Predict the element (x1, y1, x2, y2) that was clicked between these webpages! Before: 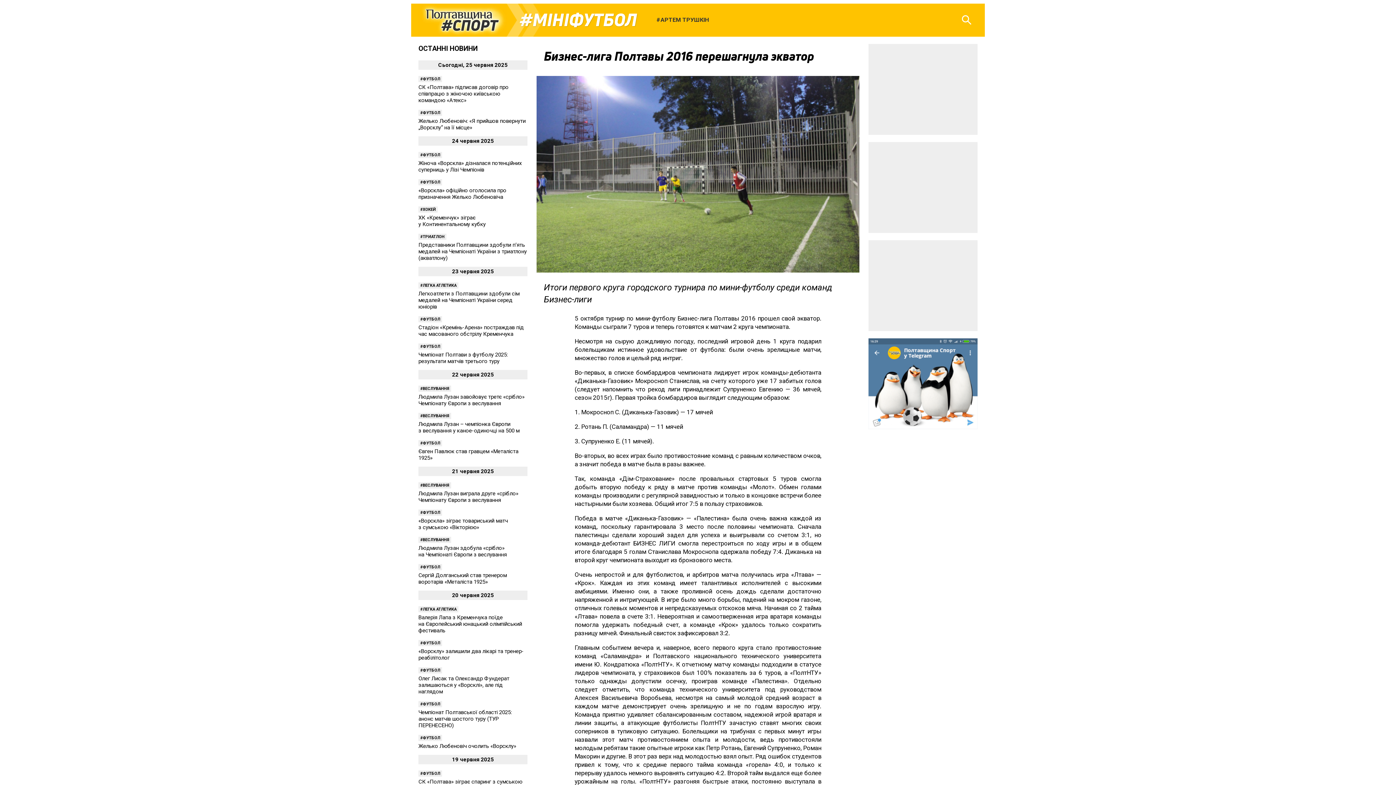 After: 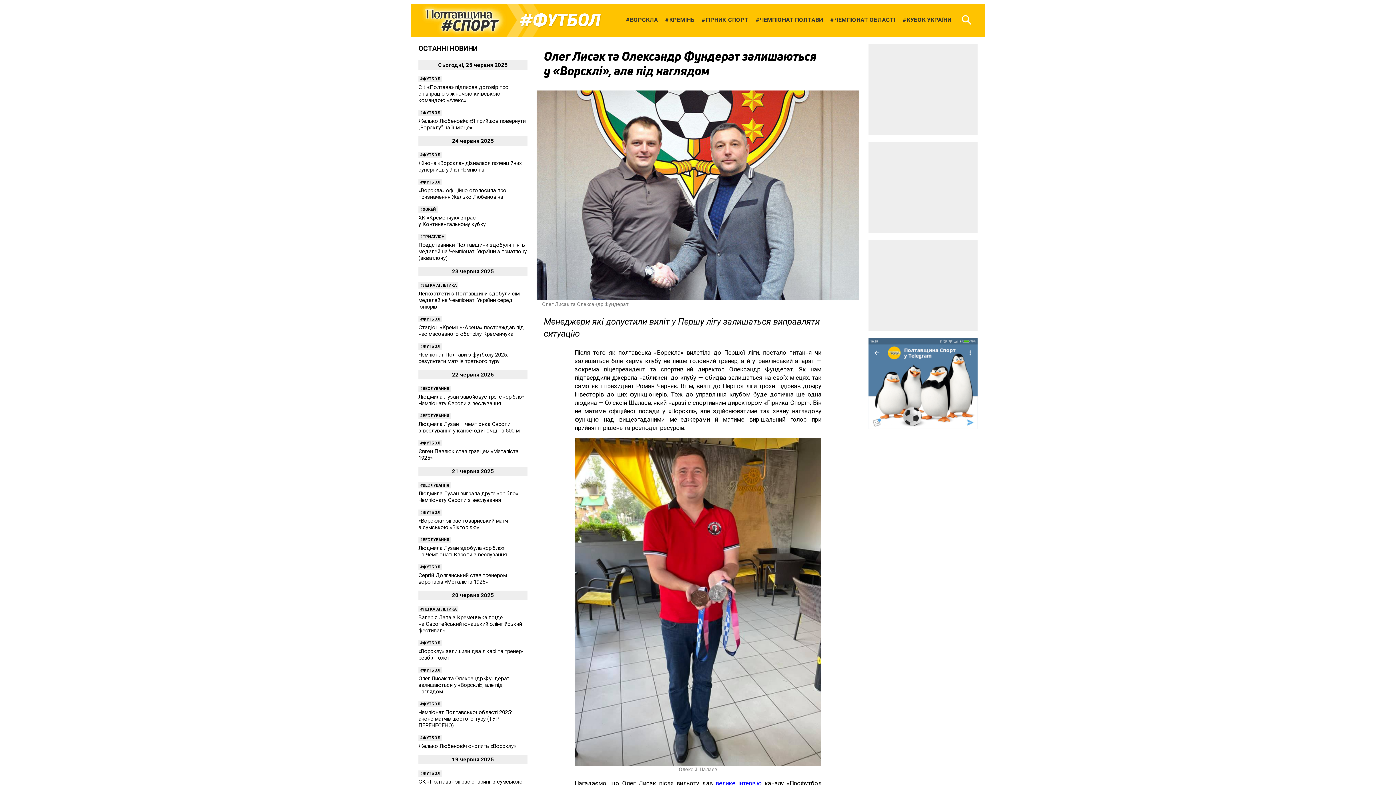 Action: label: Олег Лисак та Олександр Фундерат залишаються у «Ворсклі», але під наглядом bbox: (418, 675, 527, 695)